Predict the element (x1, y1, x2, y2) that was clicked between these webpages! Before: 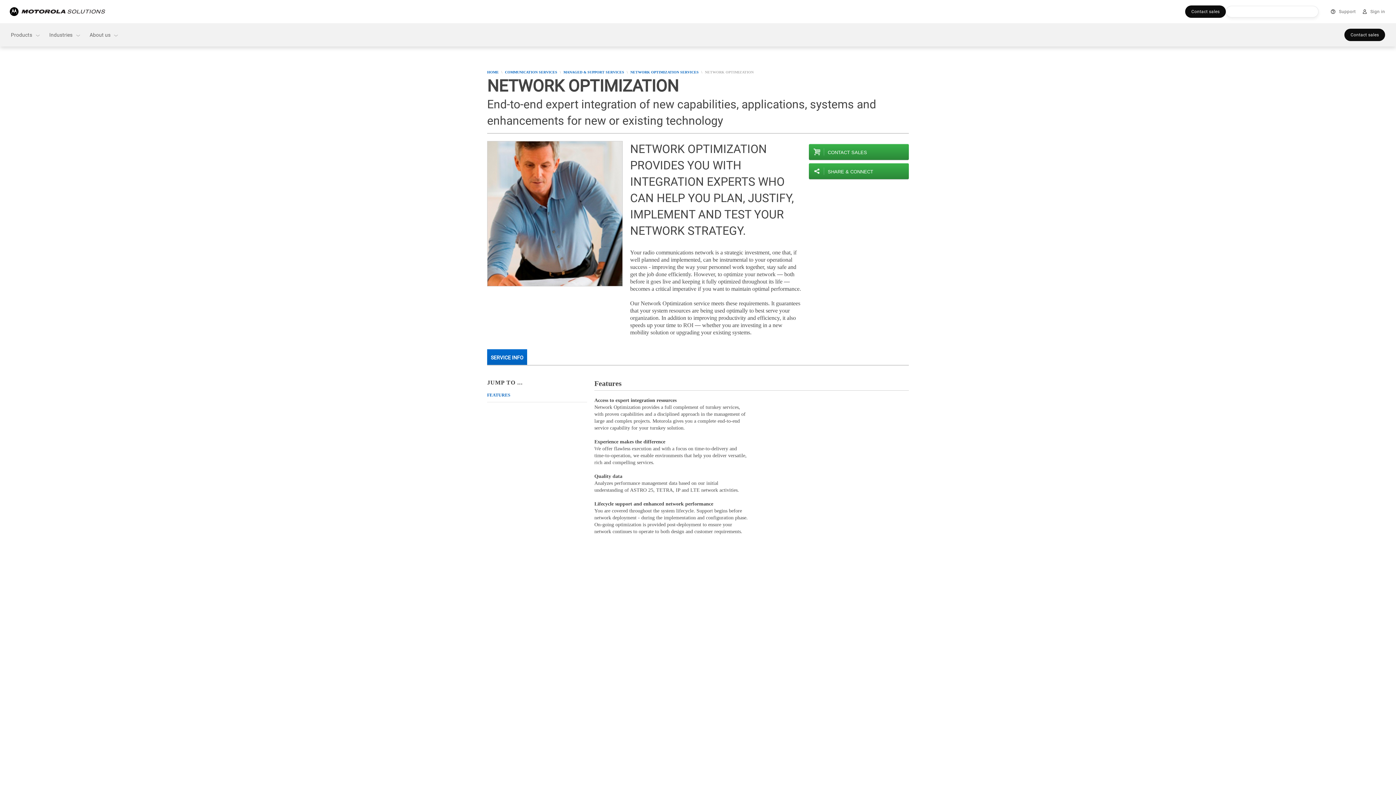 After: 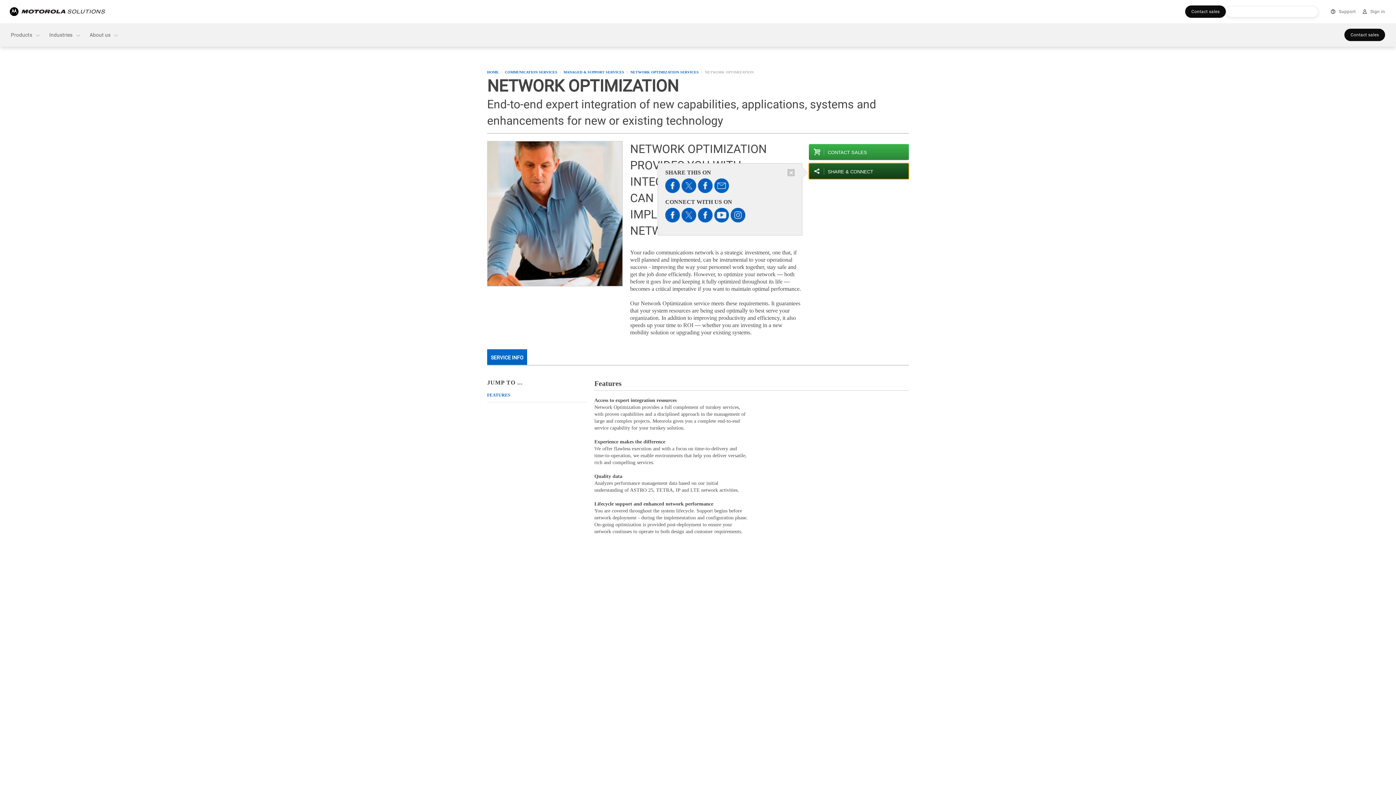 Action: label: SHARE & CONNECT bbox: (809, 163, 909, 179)